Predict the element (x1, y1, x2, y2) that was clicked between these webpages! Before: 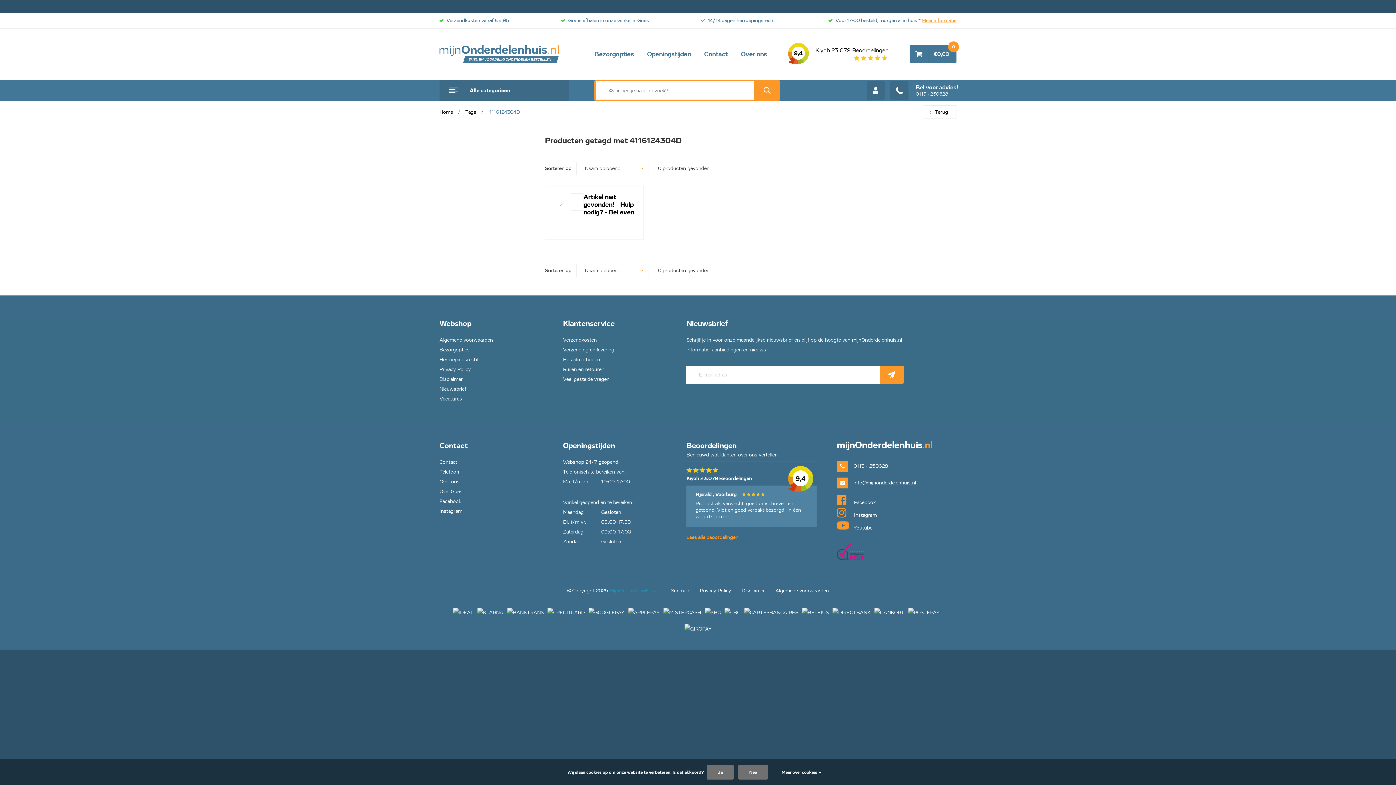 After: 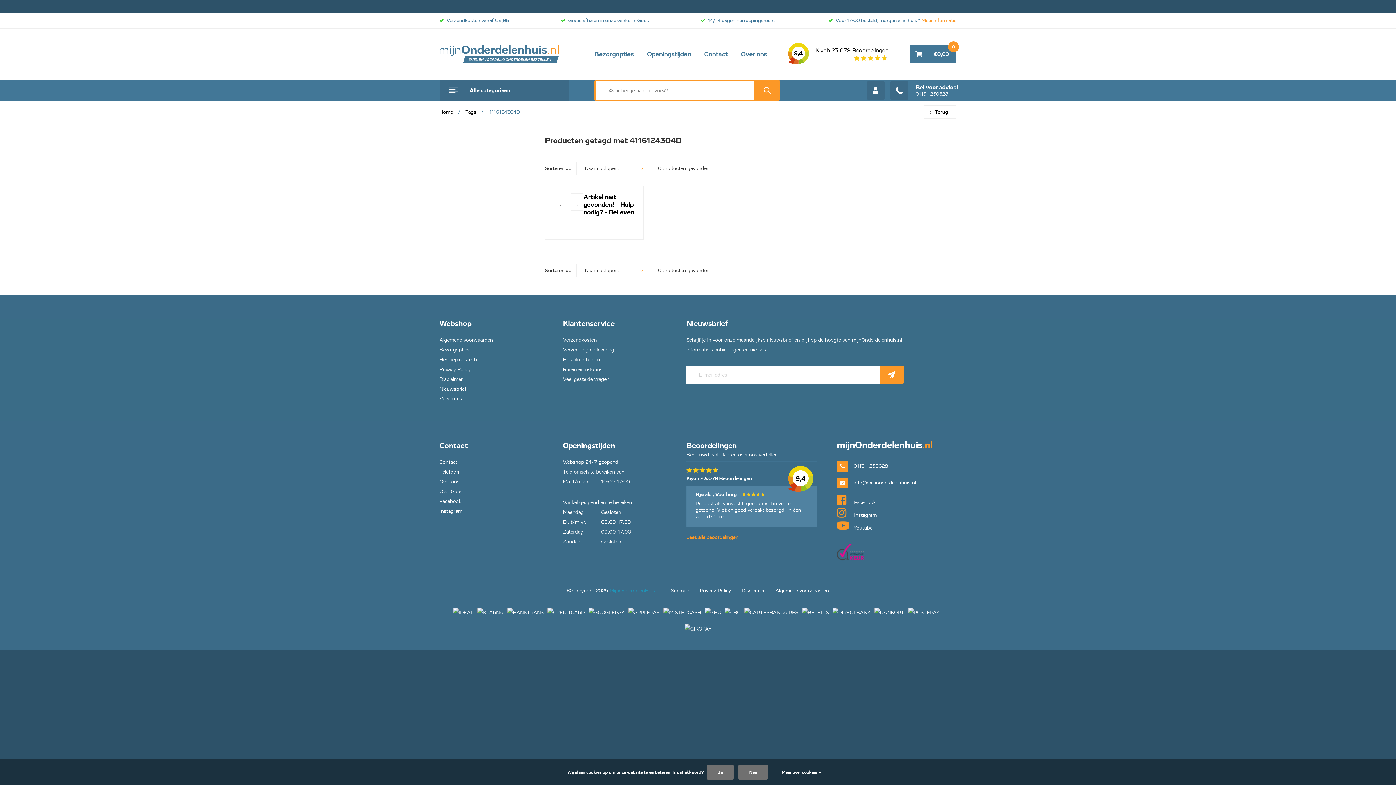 Action: label: Bezorgopties bbox: (594, 45, 634, 63)